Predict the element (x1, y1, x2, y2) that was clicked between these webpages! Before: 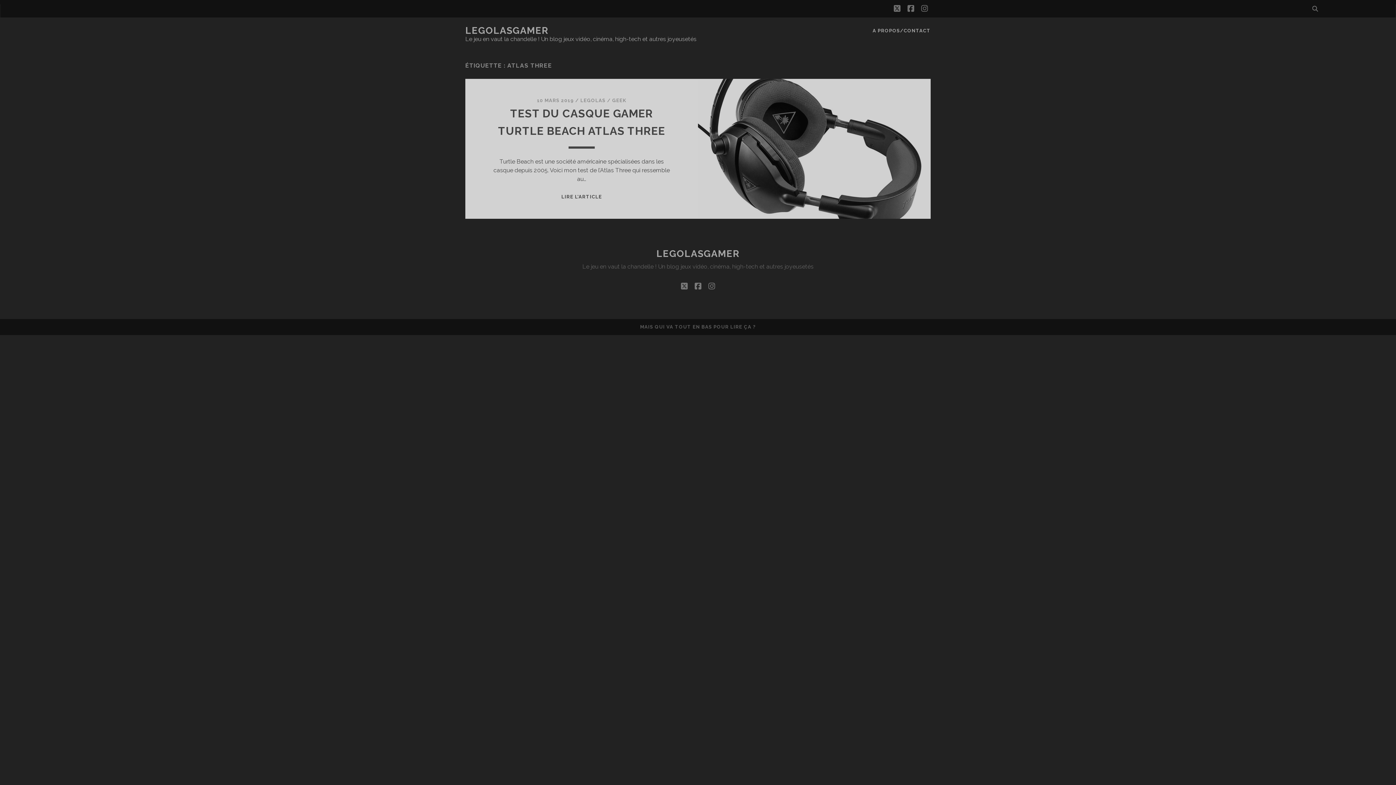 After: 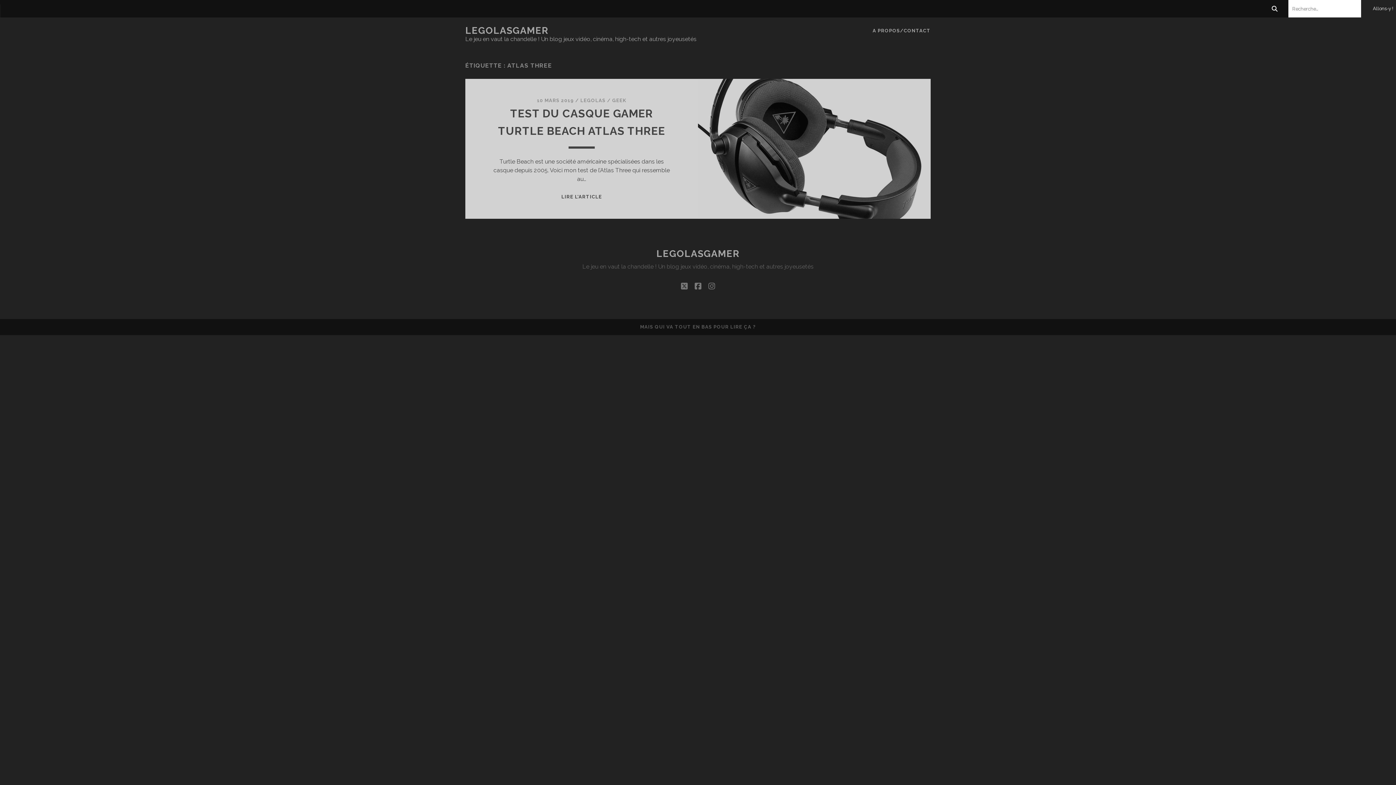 Action: bbox: (1308, 0, 1322, 17)